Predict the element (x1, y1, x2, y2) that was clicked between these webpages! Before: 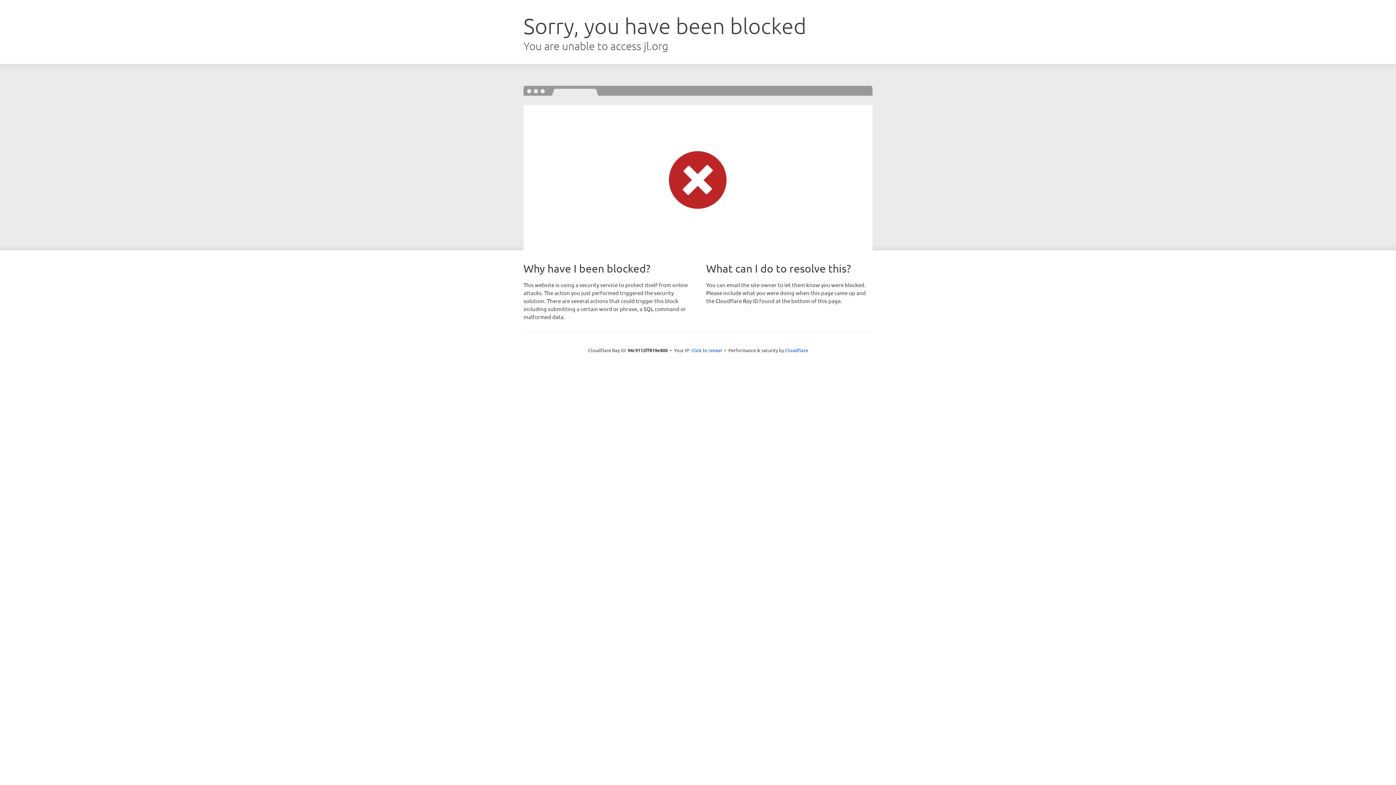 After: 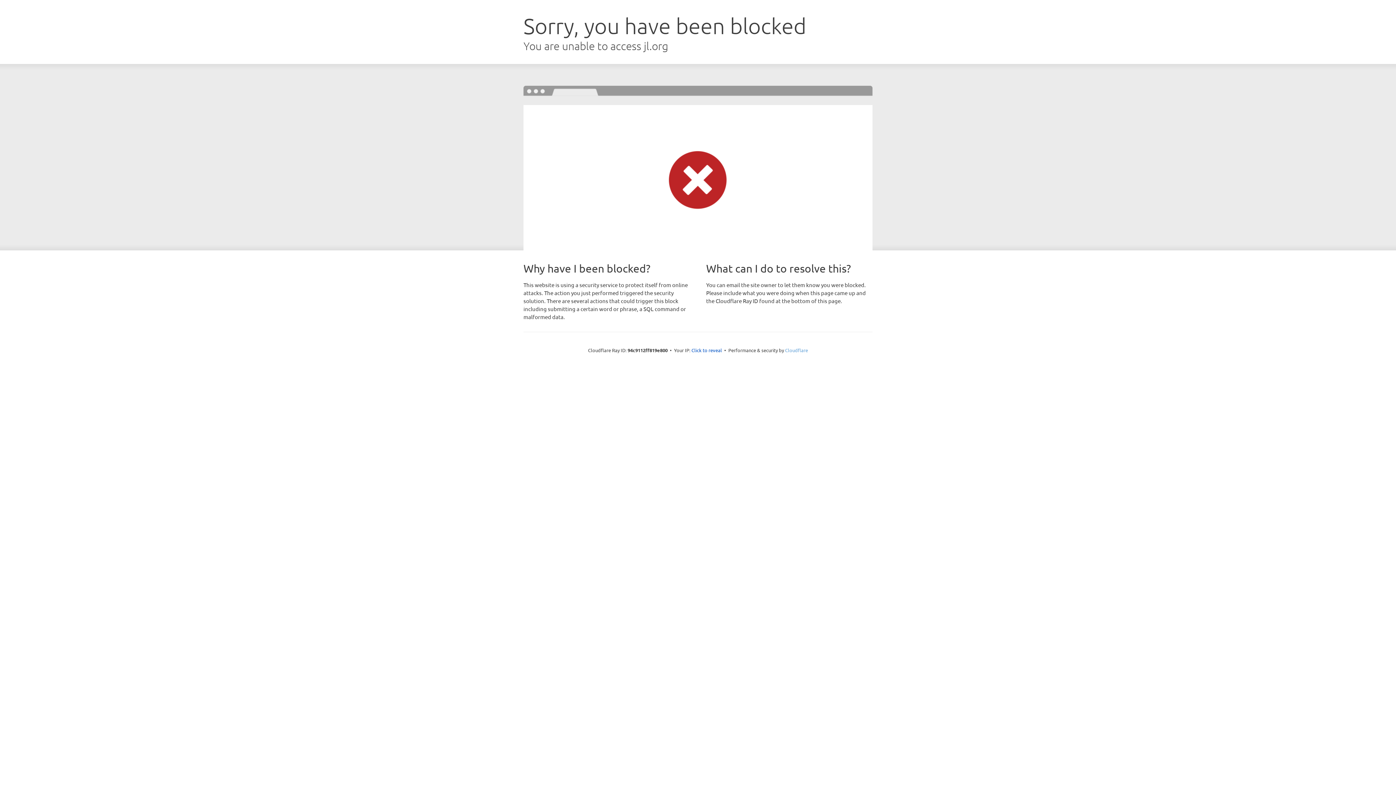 Action: bbox: (785, 347, 808, 353) label: Cloudflare